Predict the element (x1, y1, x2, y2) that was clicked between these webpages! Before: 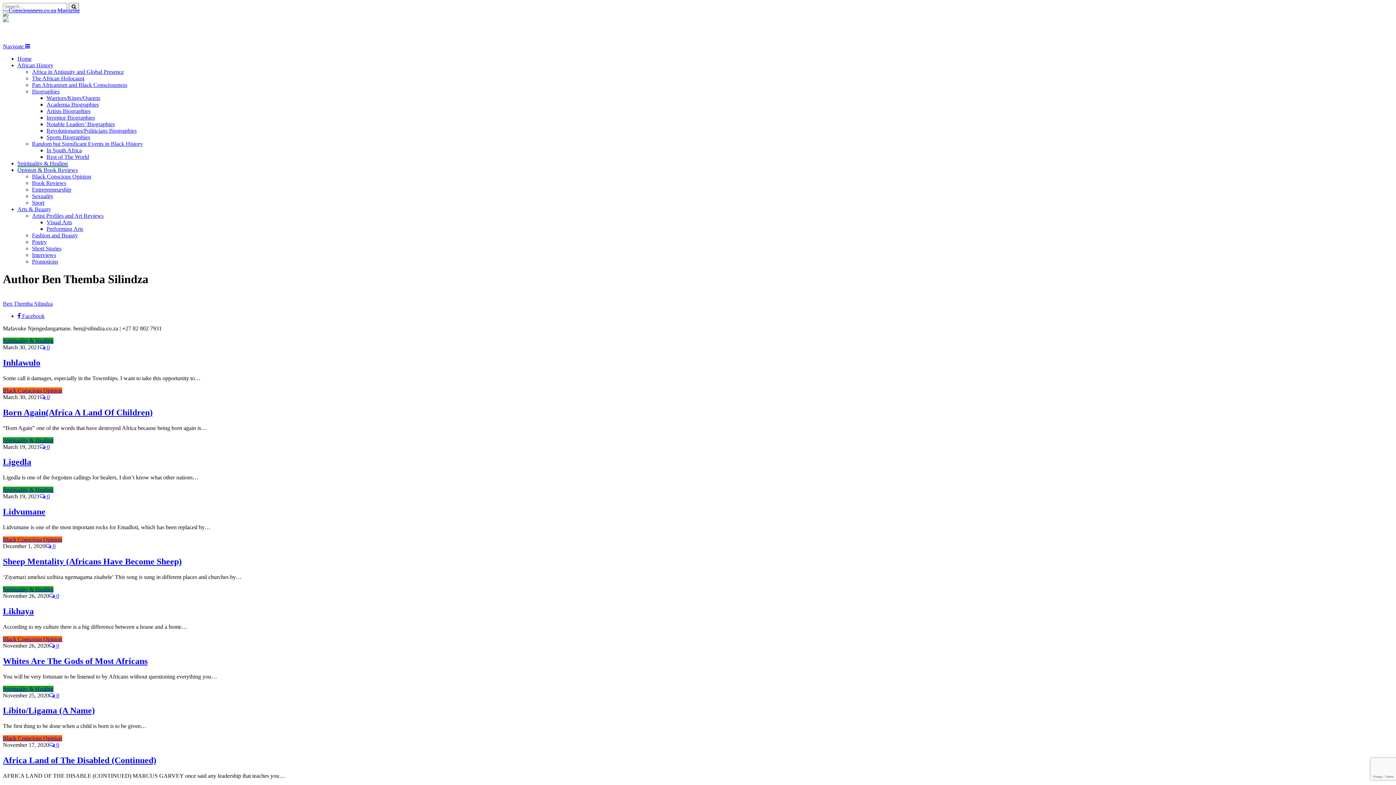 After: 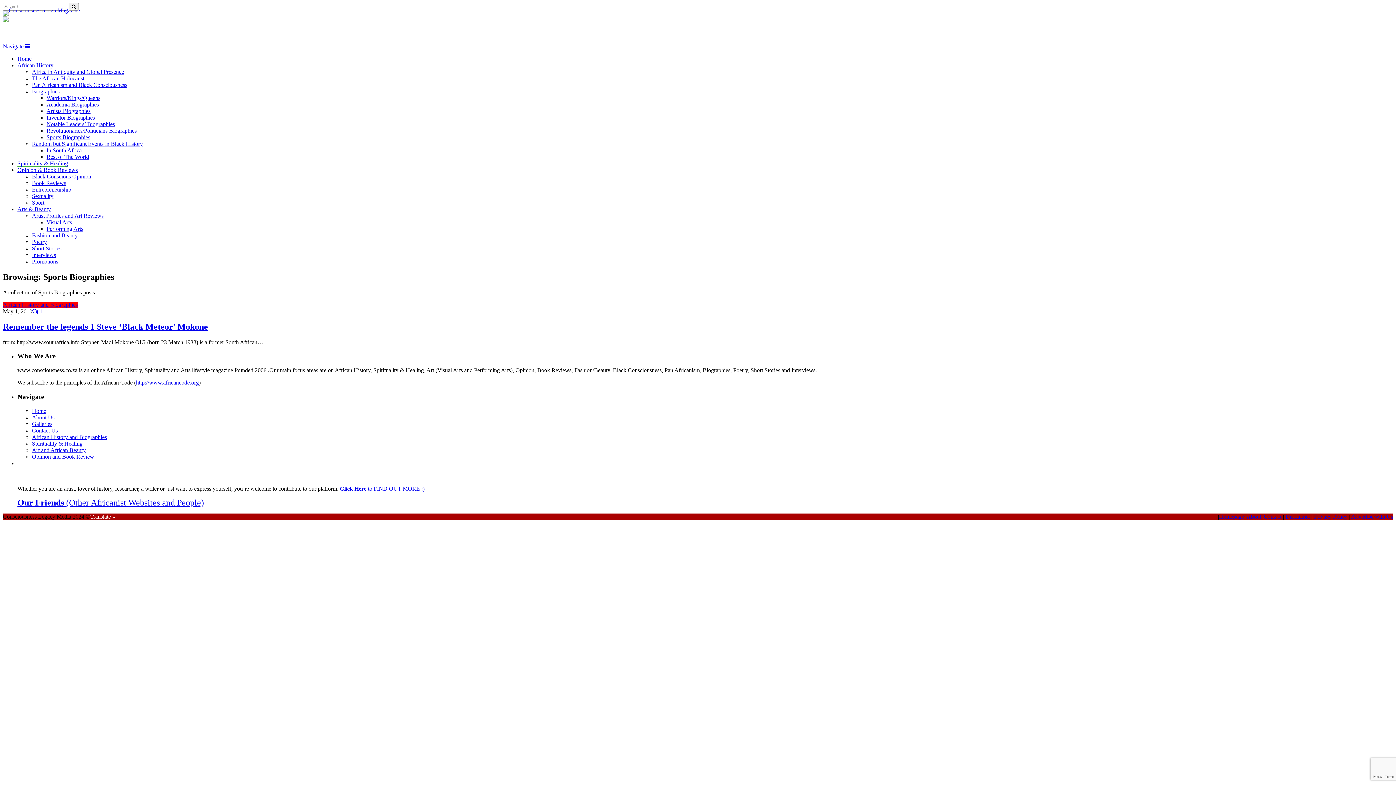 Action: bbox: (46, 134, 90, 140) label: Sports Biographies